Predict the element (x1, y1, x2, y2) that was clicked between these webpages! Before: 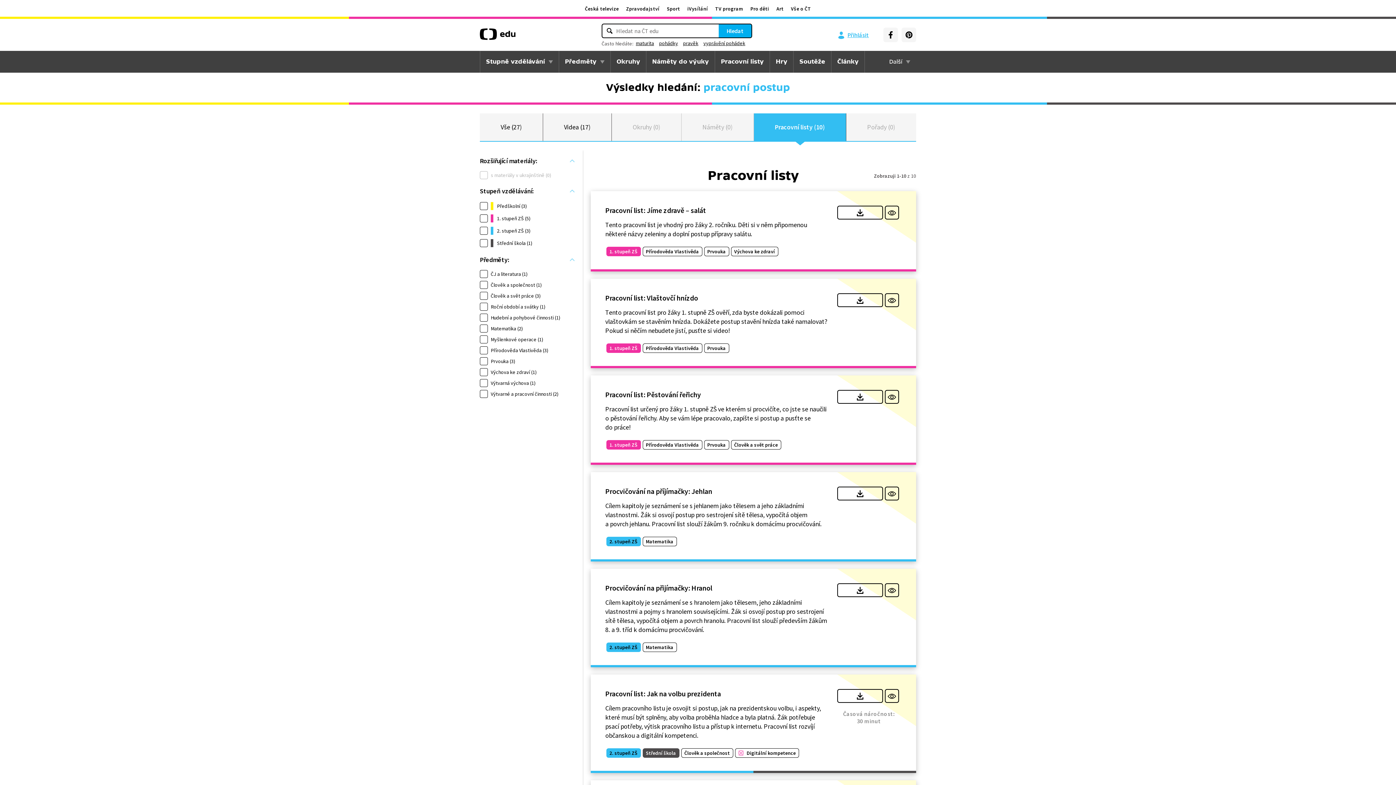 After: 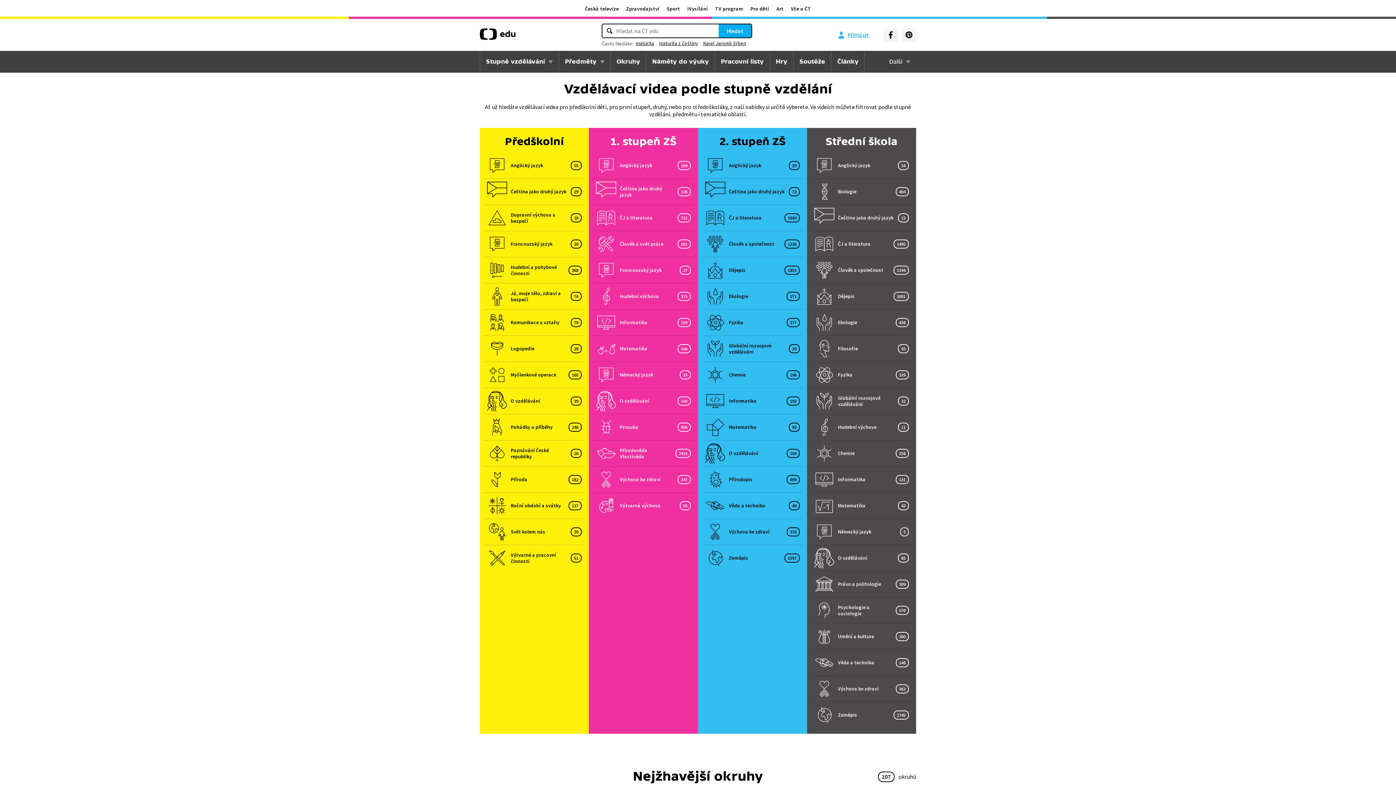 Action: label: Stupně vzdělávání bbox: (480, 50, 558, 72)